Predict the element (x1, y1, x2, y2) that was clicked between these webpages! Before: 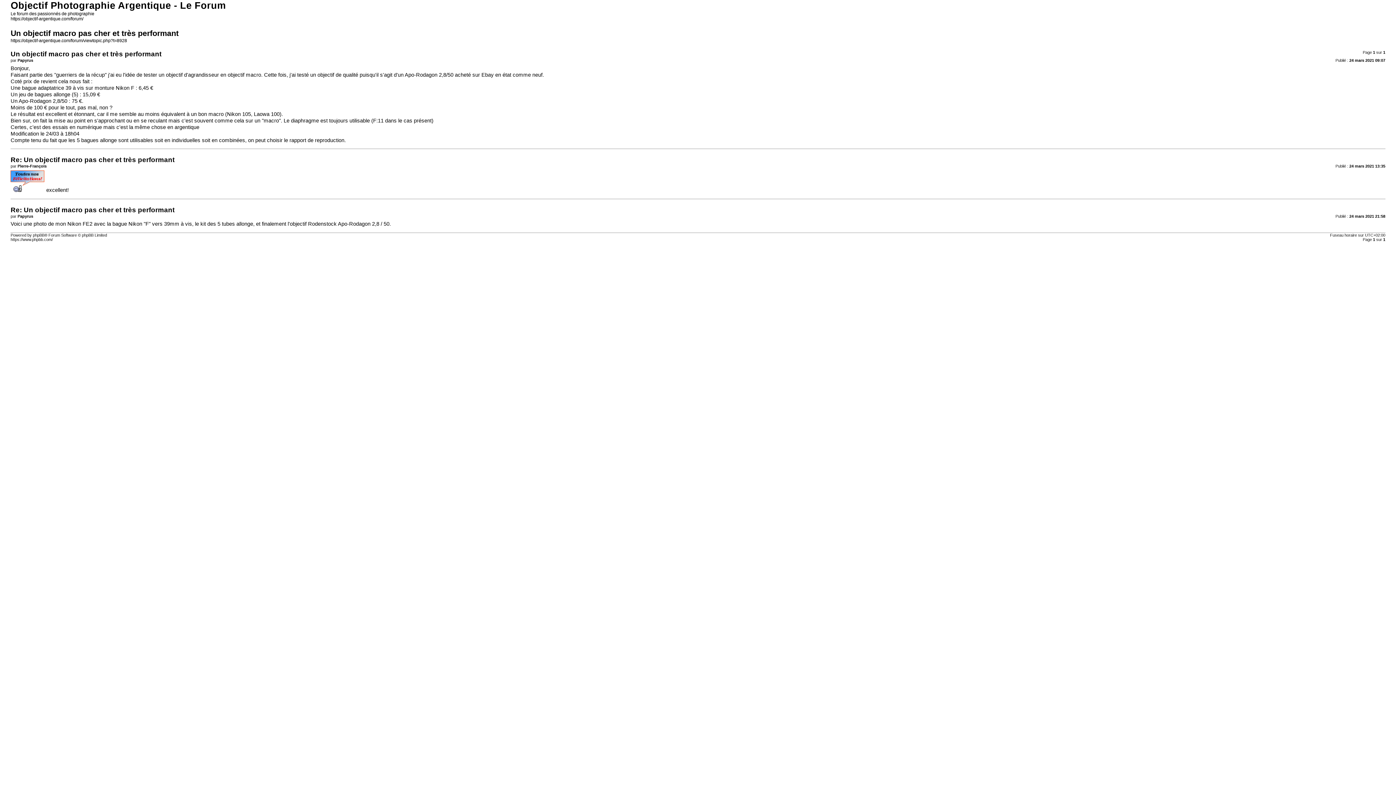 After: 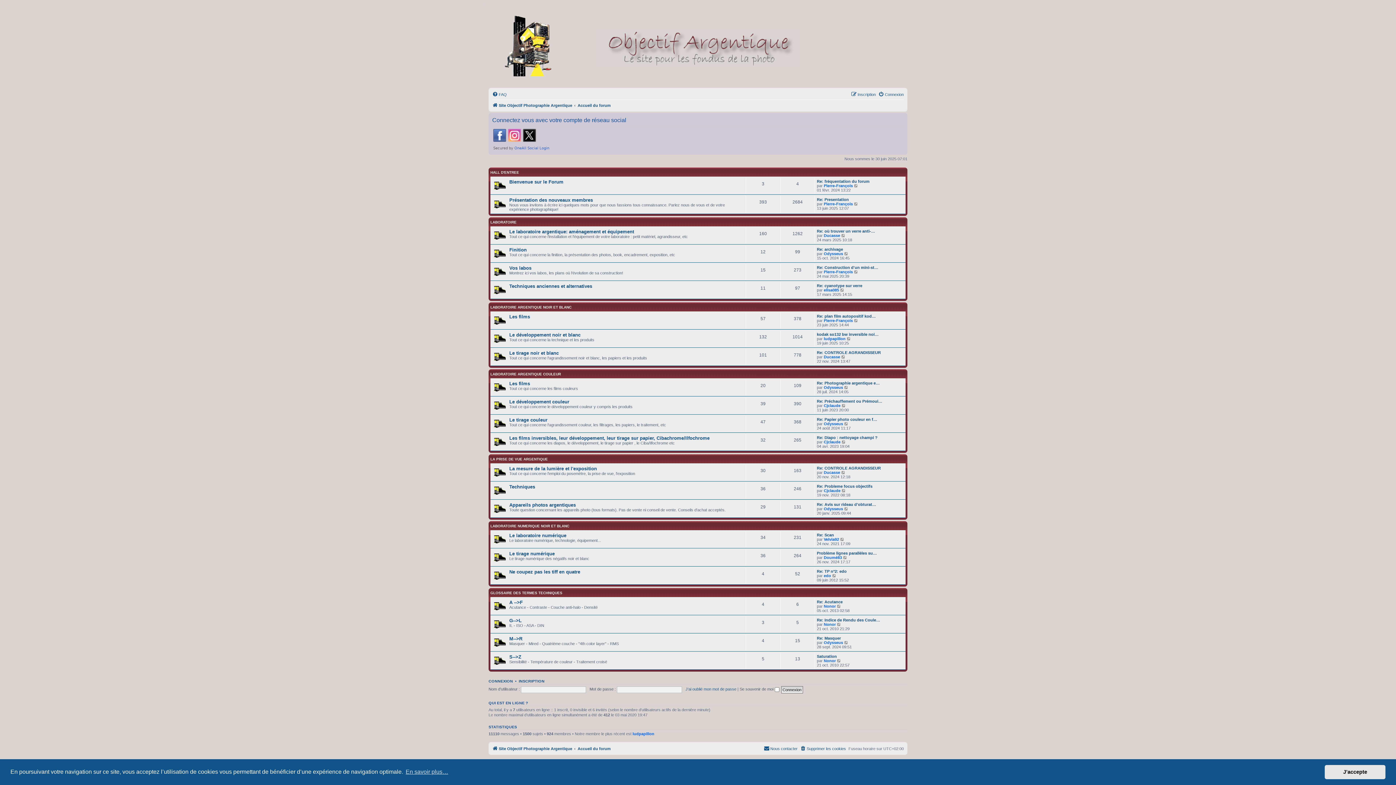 Action: bbox: (10, 16, 83, 21) label: https://objectif-argentique.com/forum/